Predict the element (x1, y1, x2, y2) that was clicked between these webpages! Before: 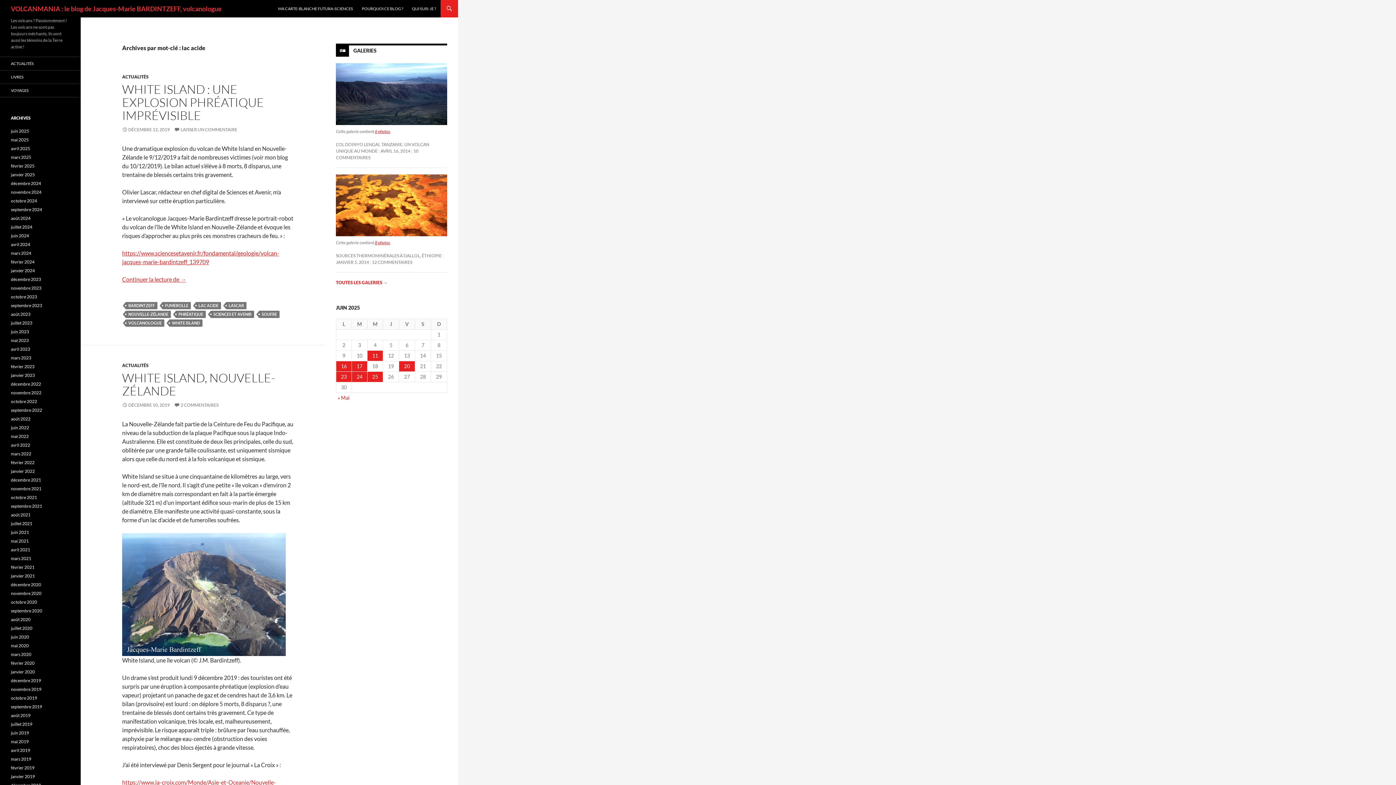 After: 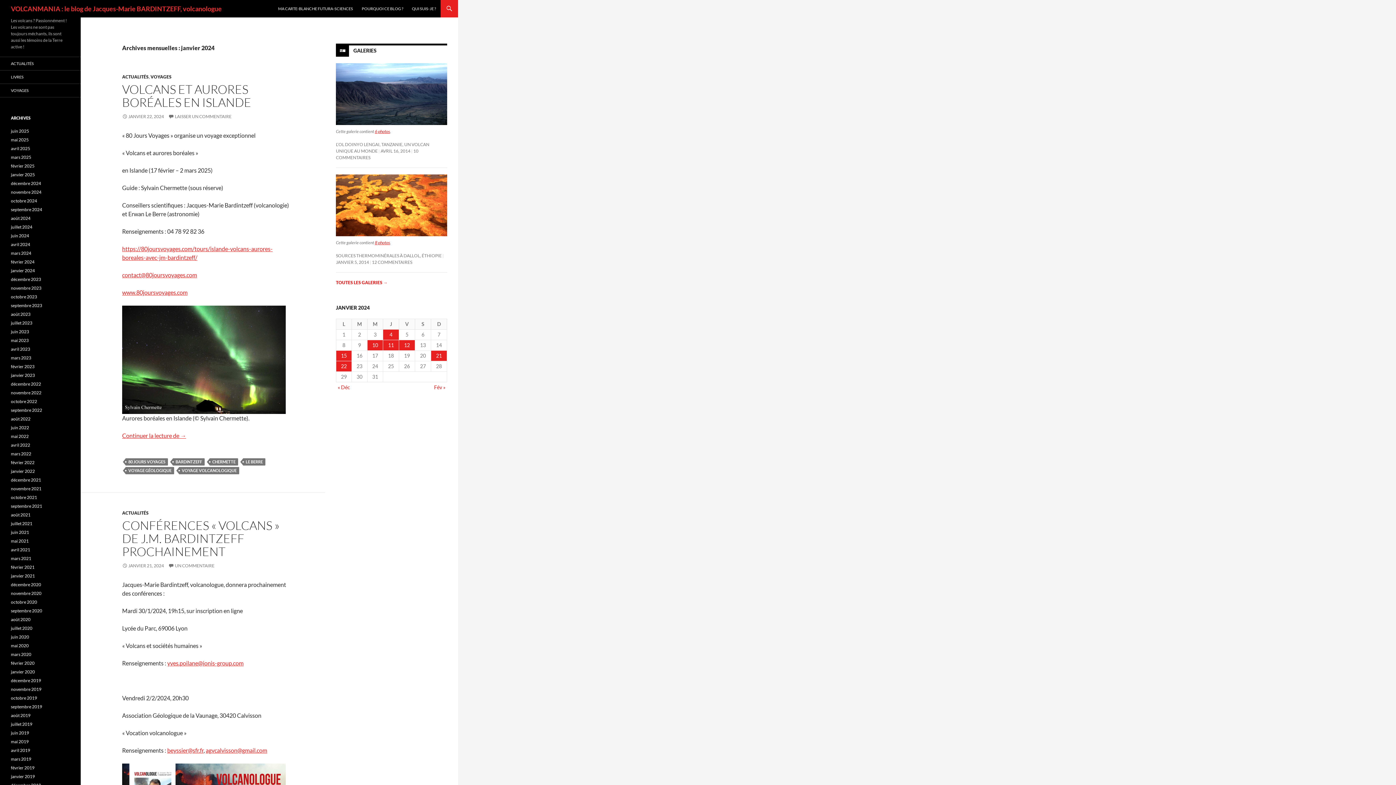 Action: label: janvier 2024 bbox: (10, 268, 34, 273)